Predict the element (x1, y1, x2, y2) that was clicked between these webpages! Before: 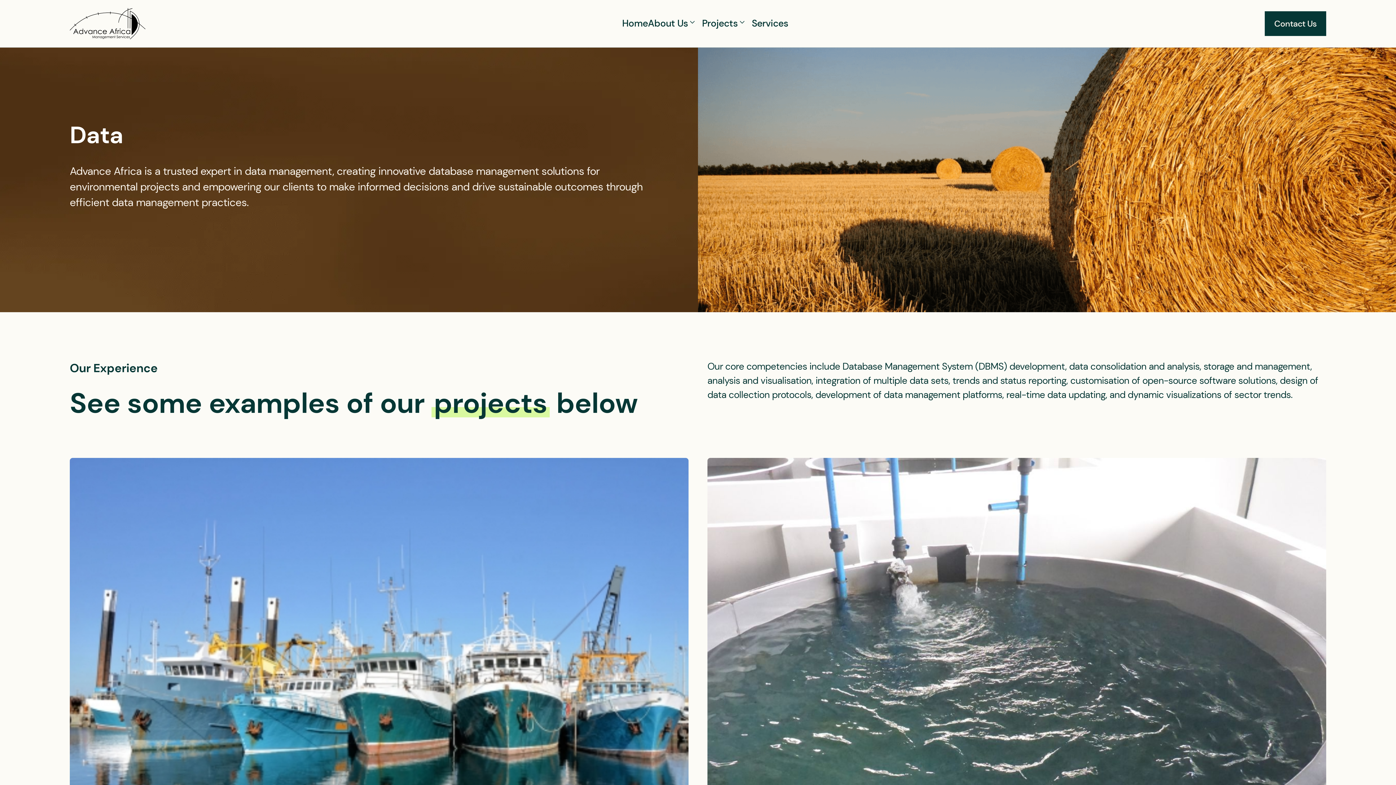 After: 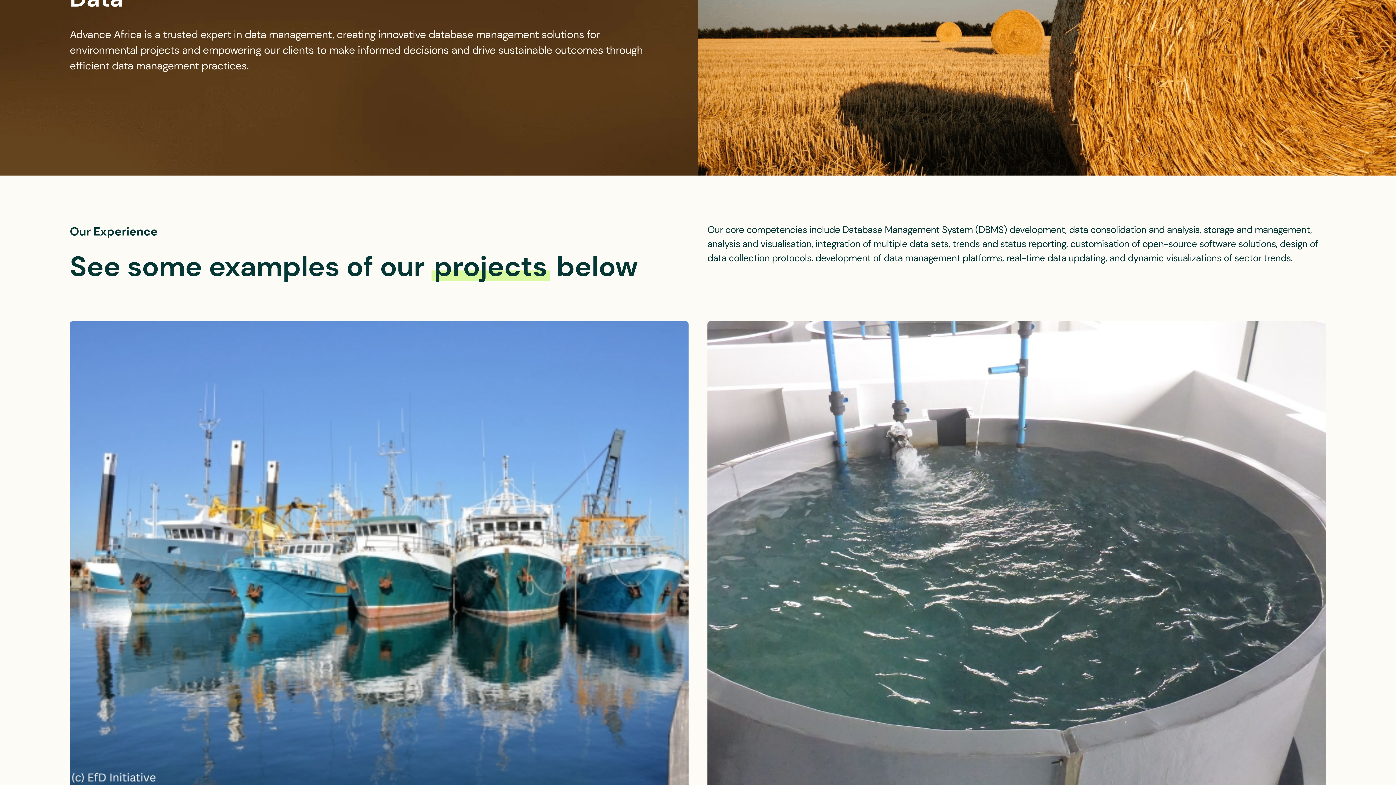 Action: bbox: (707, 458, 1326, 922)